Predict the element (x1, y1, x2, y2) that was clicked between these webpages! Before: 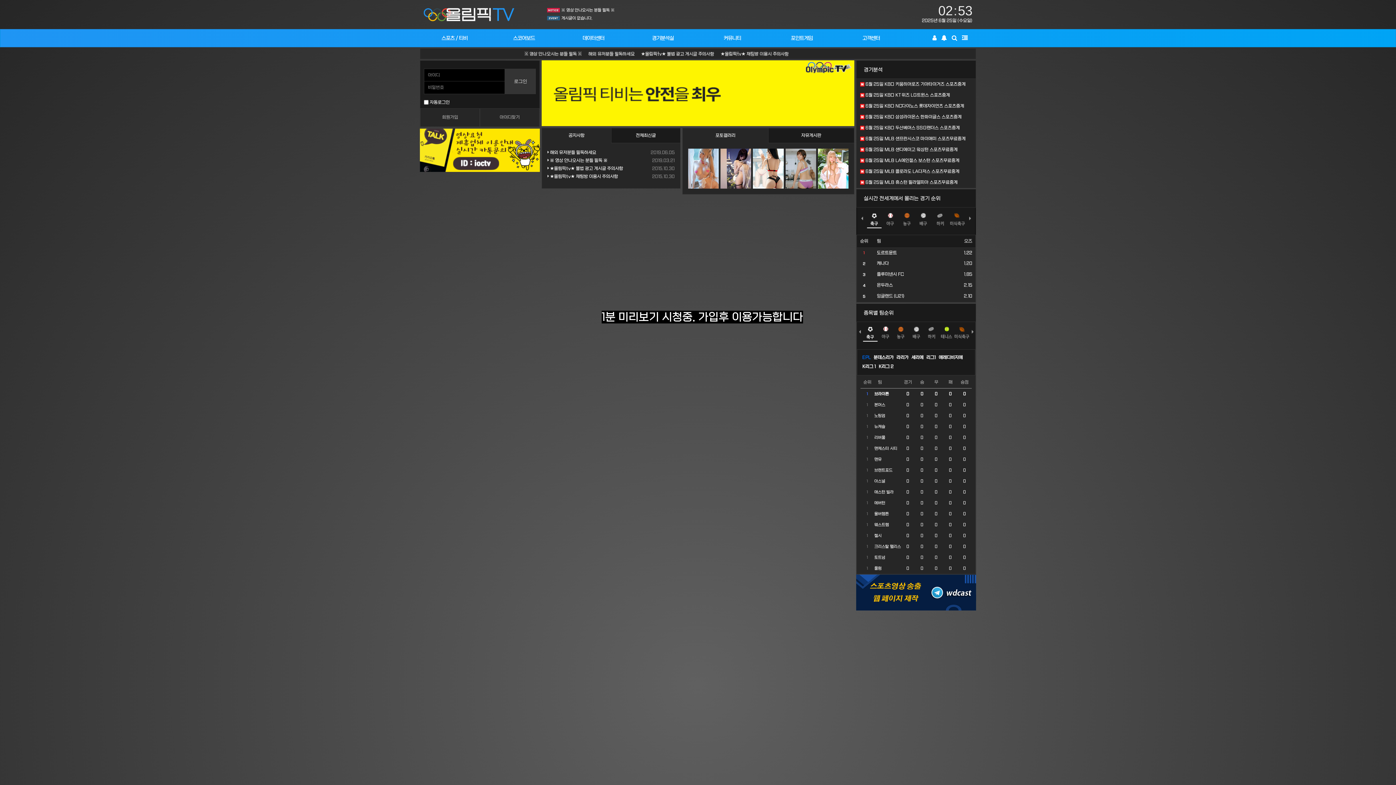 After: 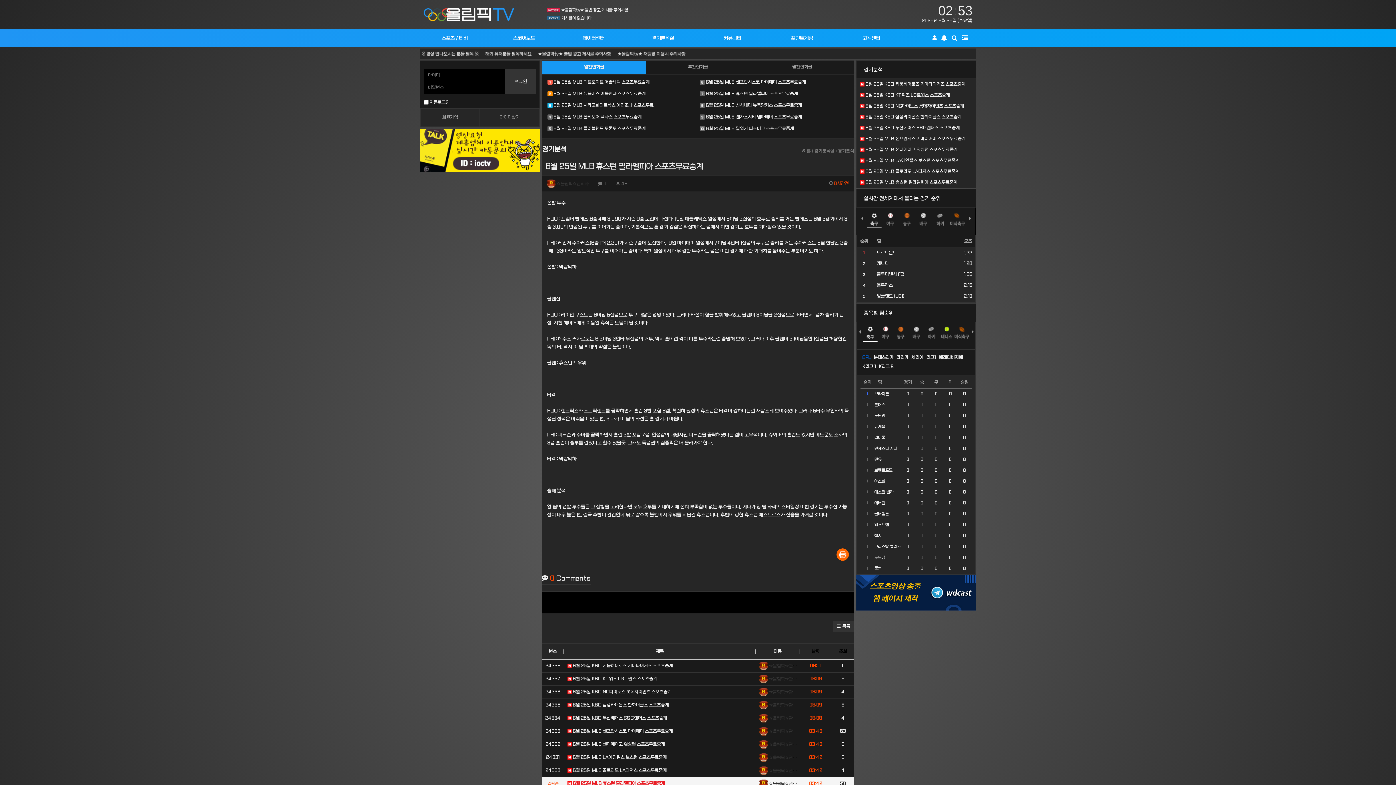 Action: label:  6월 25일 MLB 휴스턴 필라델피아 스포츠무료중계 bbox: (860, 180, 957, 185)